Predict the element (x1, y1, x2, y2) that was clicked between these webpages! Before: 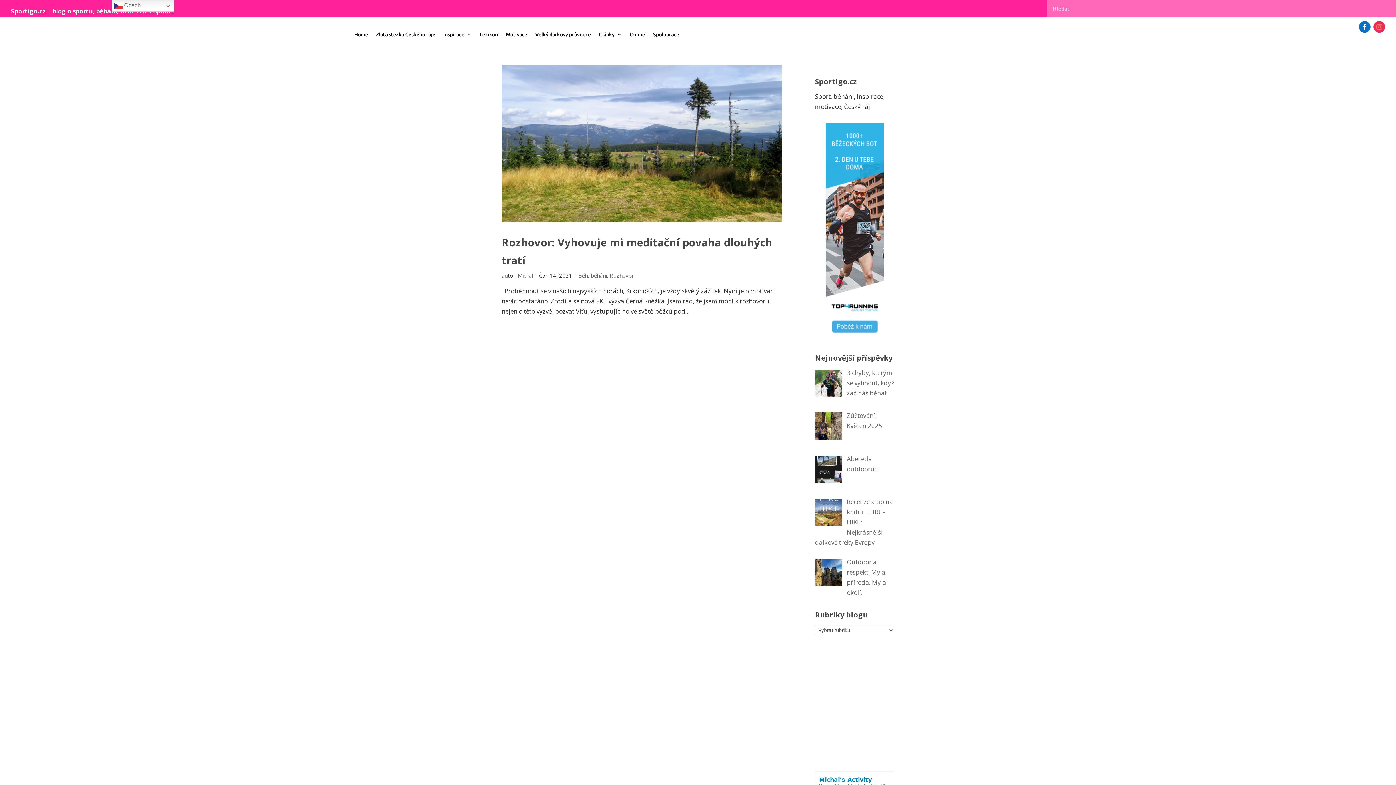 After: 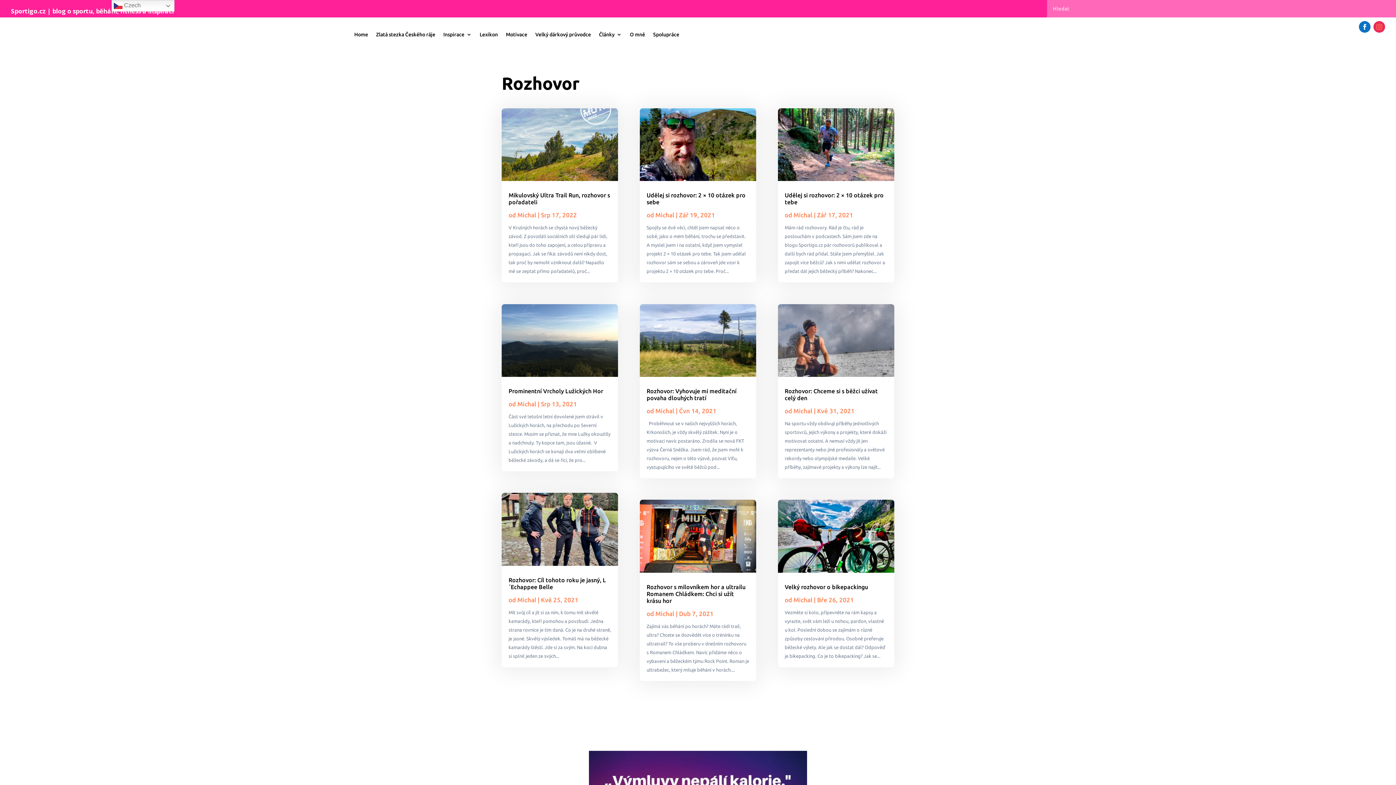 Action: label: Rozhovor bbox: (609, 272, 634, 279)